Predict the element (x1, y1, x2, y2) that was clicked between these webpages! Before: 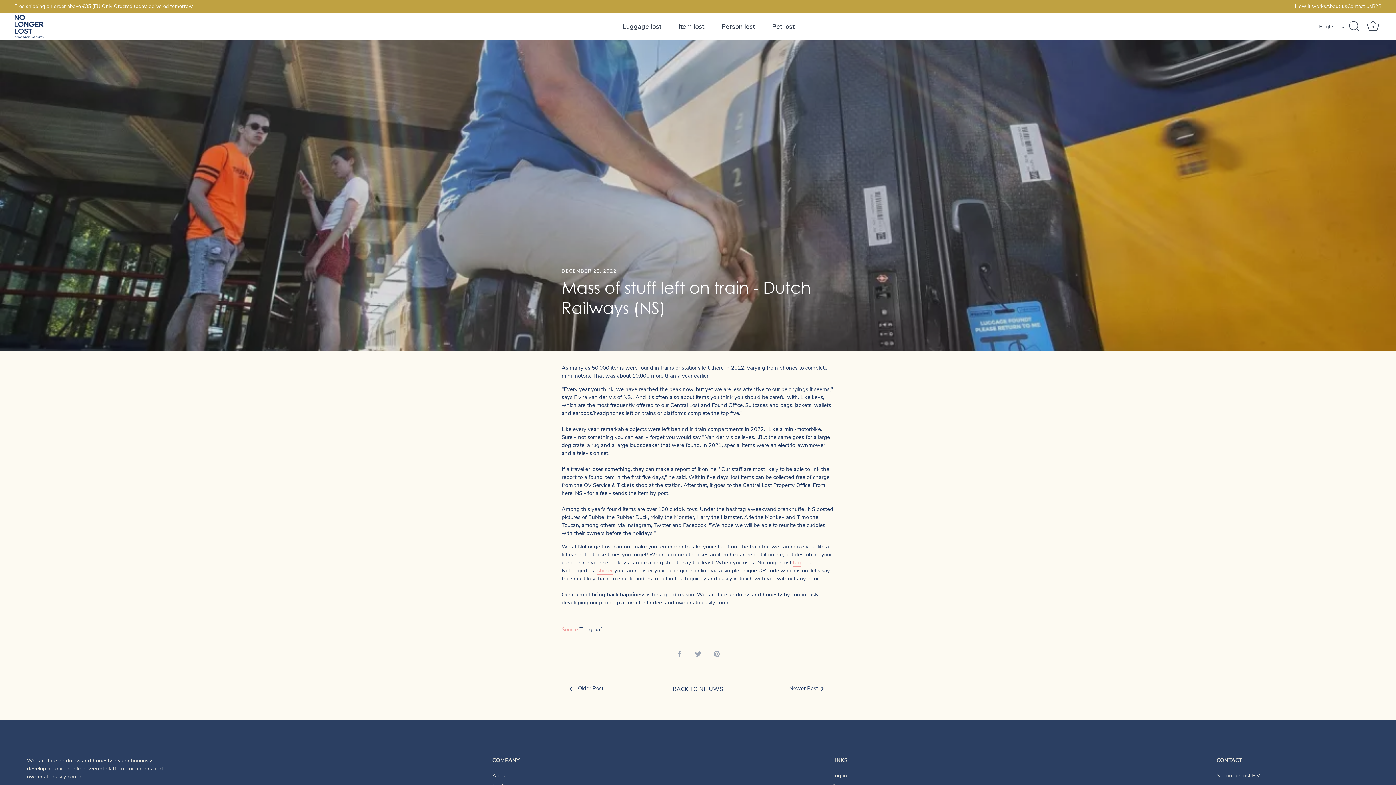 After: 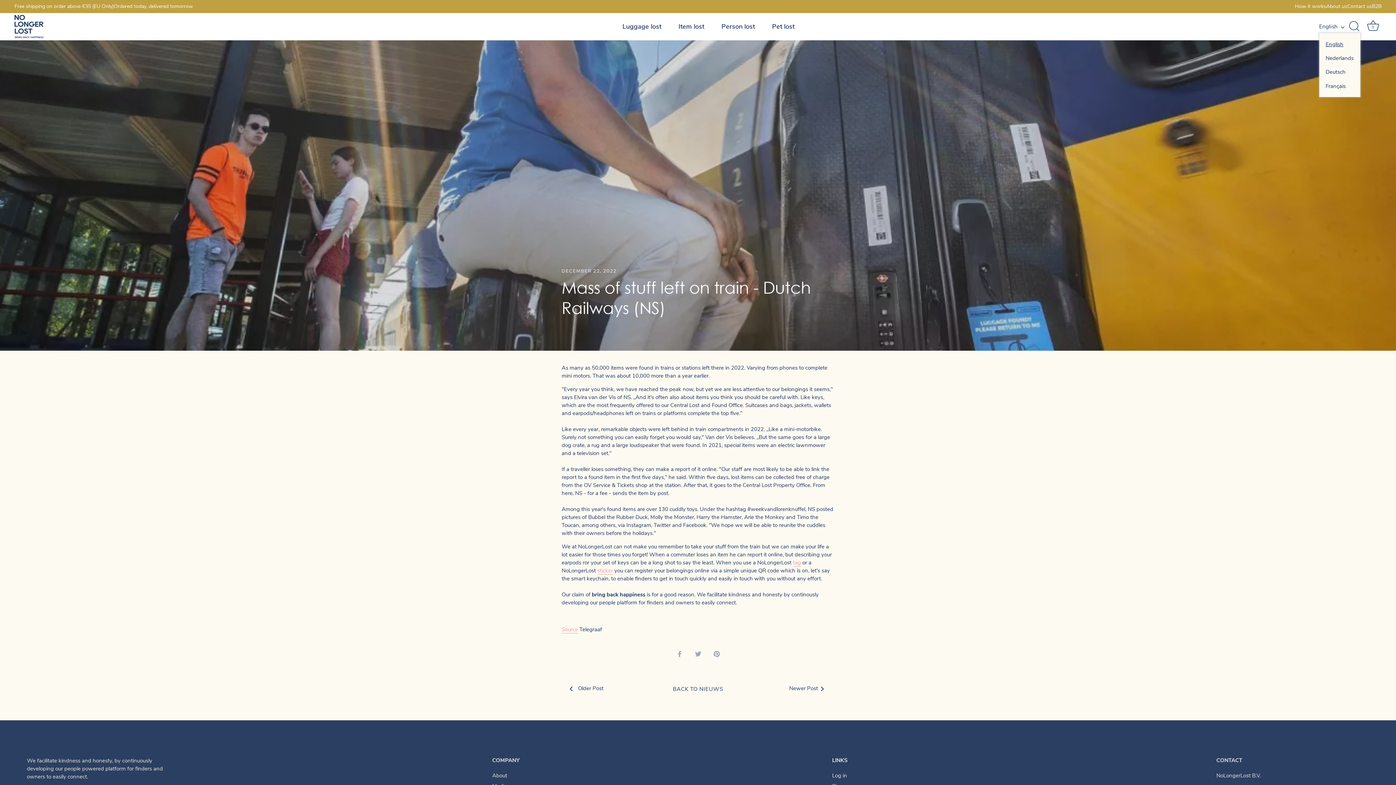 Action: label: English bbox: (1319, 23, 1352, 30)